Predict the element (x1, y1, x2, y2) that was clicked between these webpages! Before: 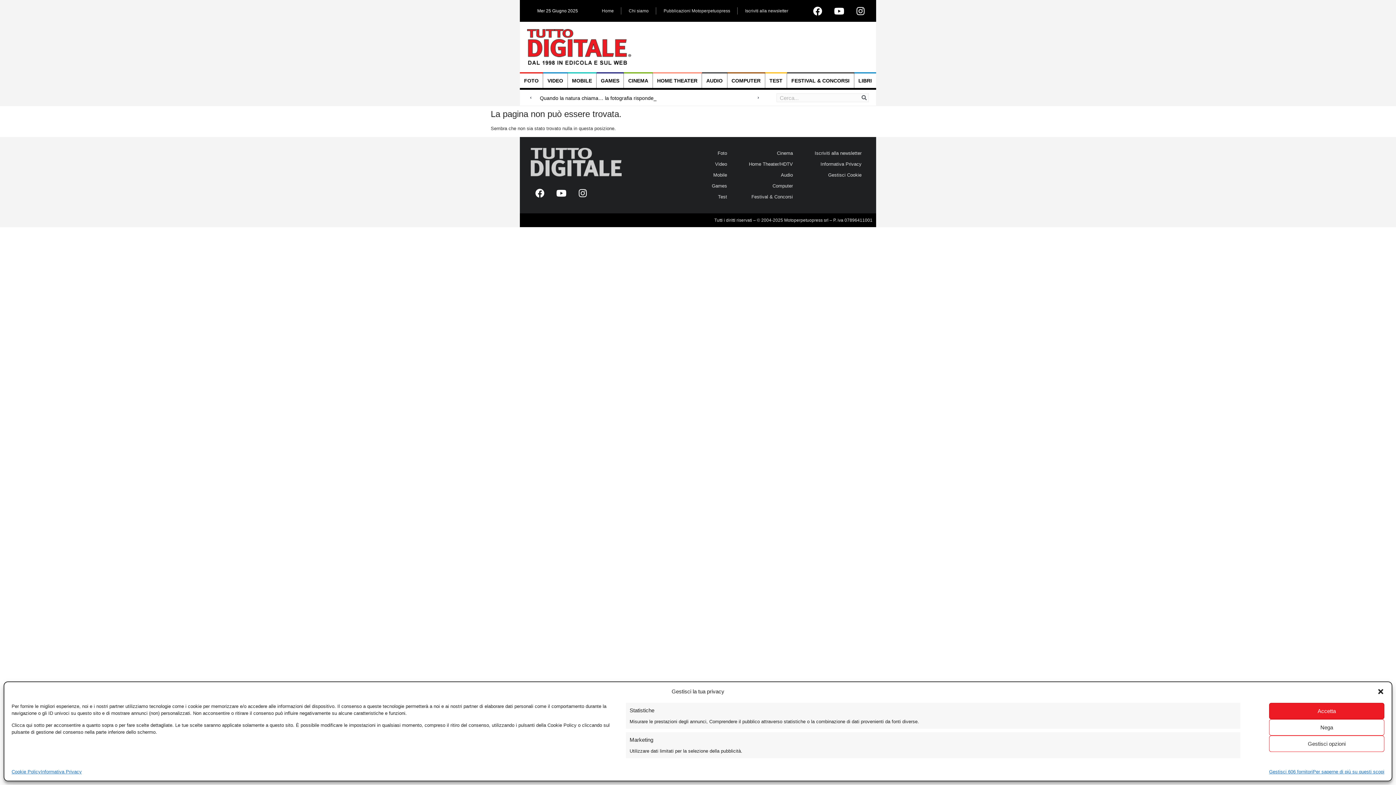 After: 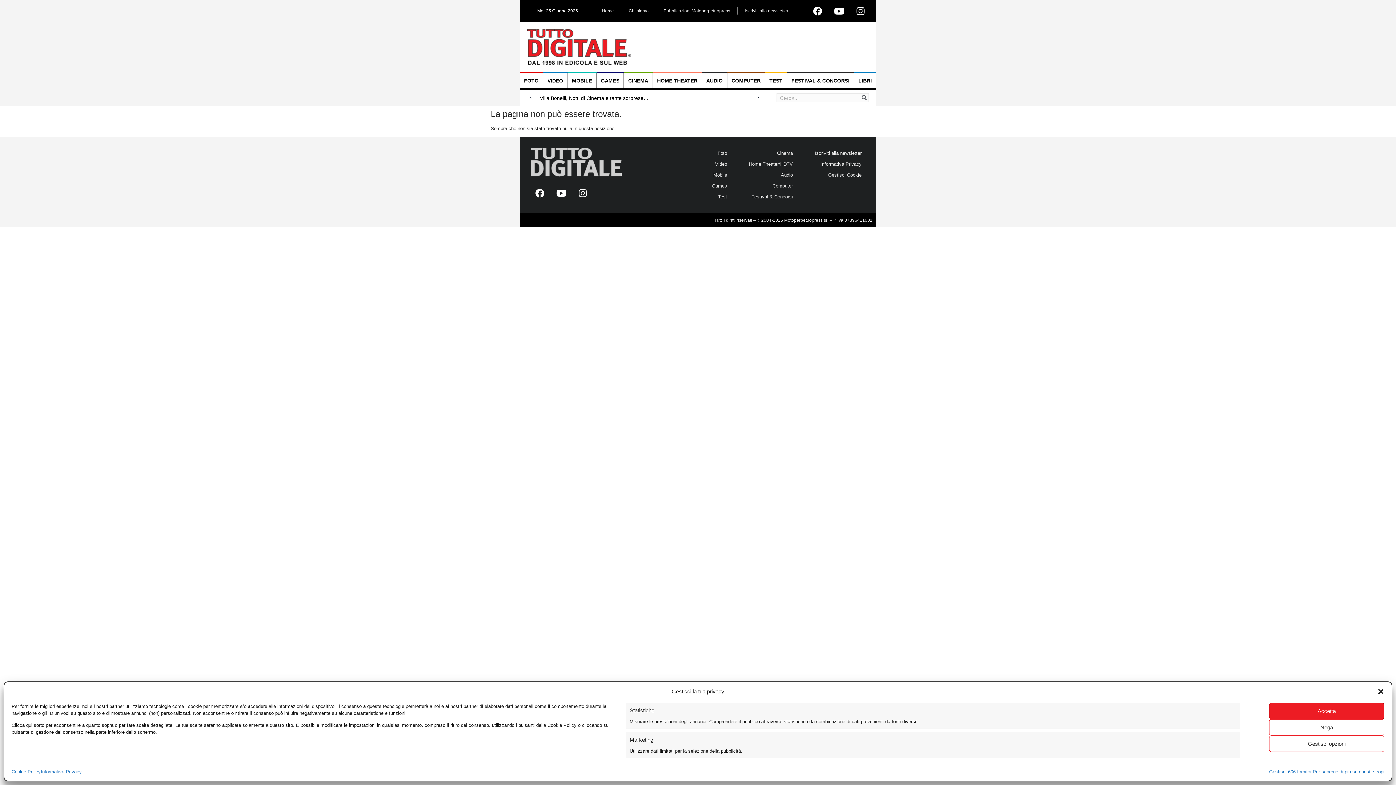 Action: bbox: (1313, 768, 1384, 775) label: Per saperne di più su questi scopi